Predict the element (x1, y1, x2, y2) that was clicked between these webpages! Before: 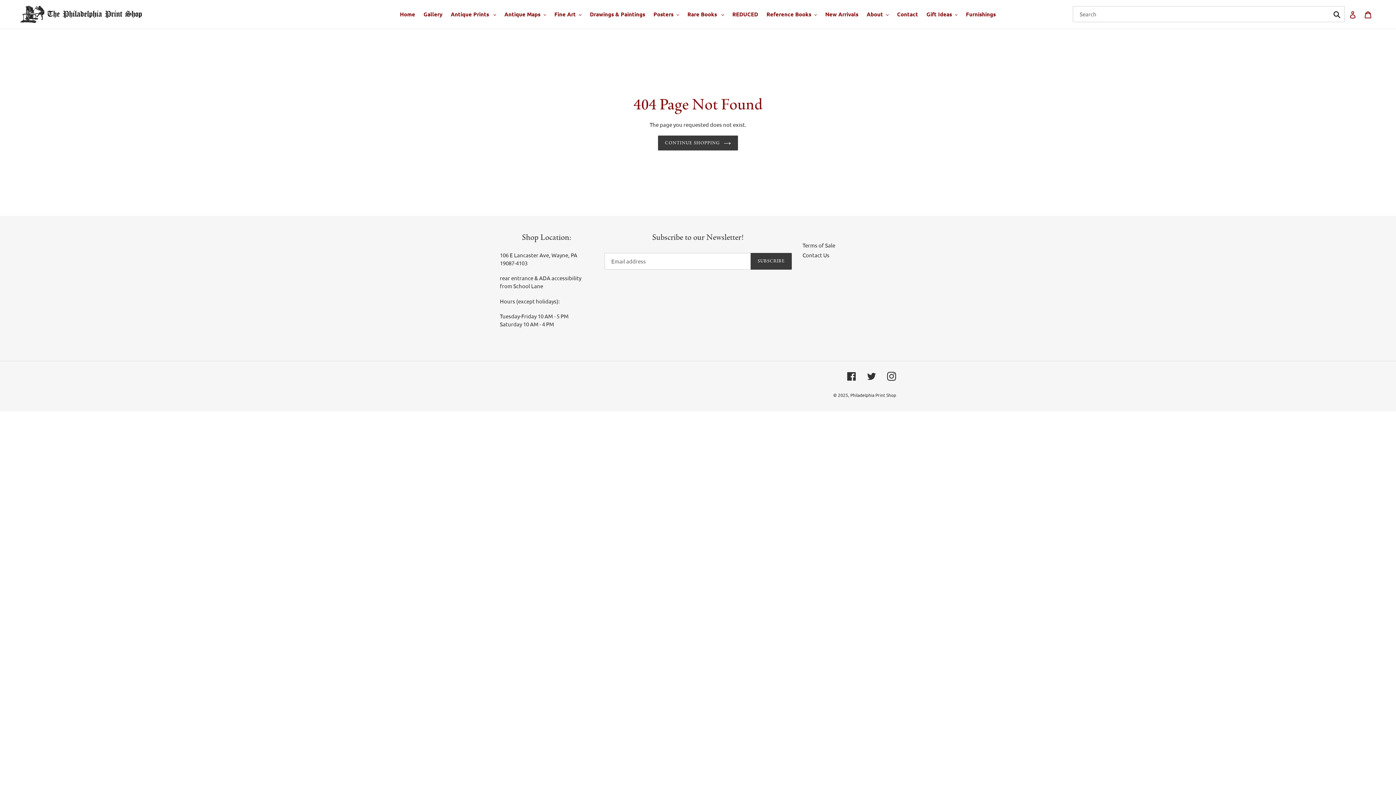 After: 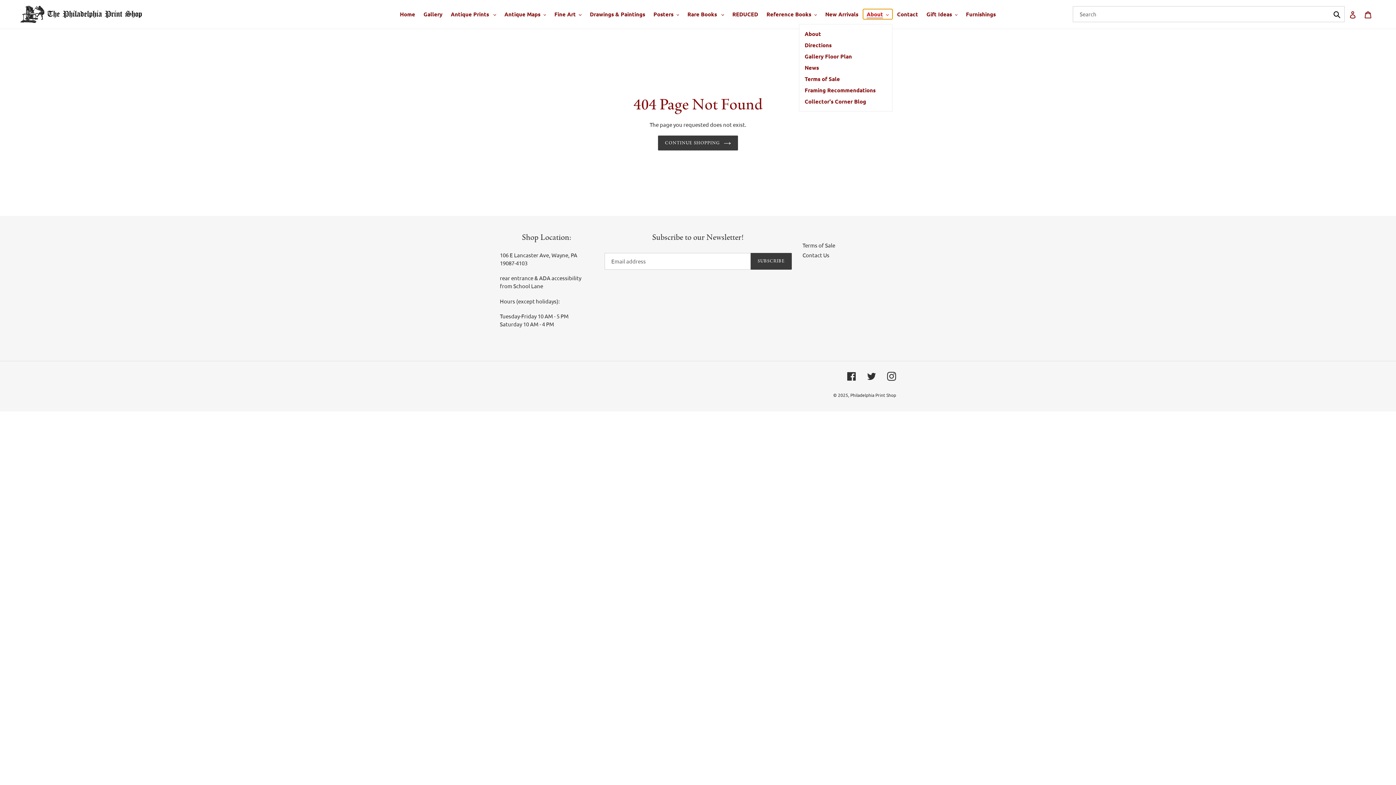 Action: bbox: (863, 9, 892, 19) label: About